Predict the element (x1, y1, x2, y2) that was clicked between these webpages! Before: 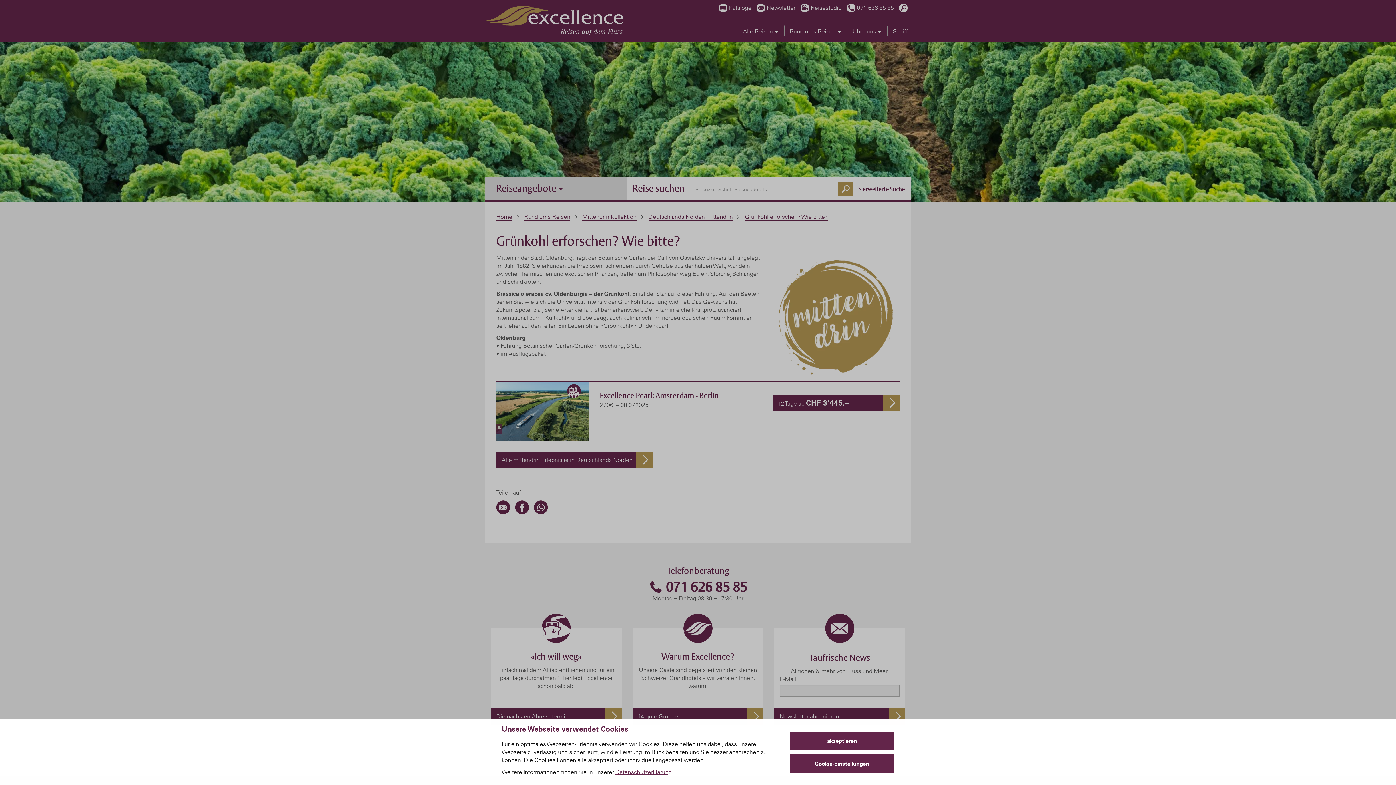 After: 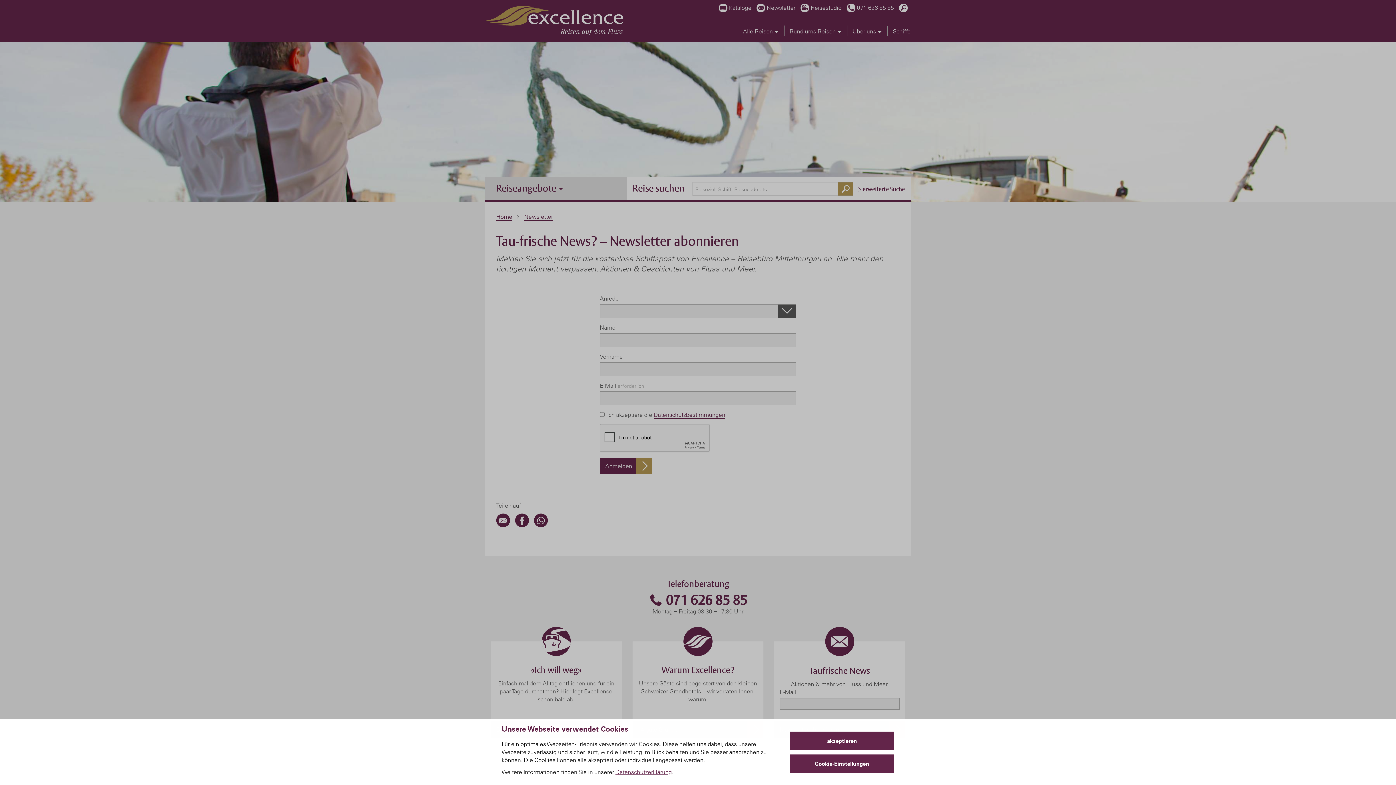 Action: bbox: (774, 708, 905, 724) label: Newsletter abonnieren